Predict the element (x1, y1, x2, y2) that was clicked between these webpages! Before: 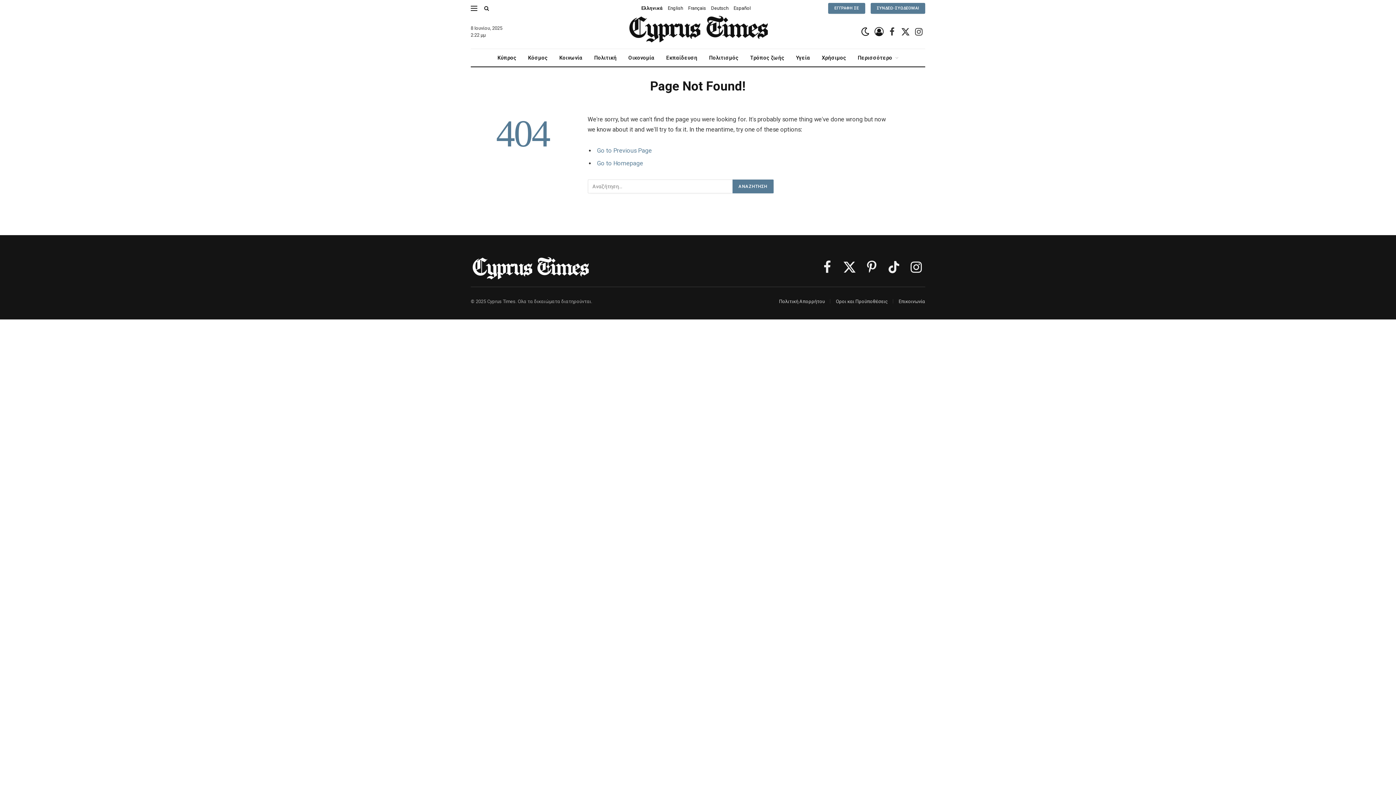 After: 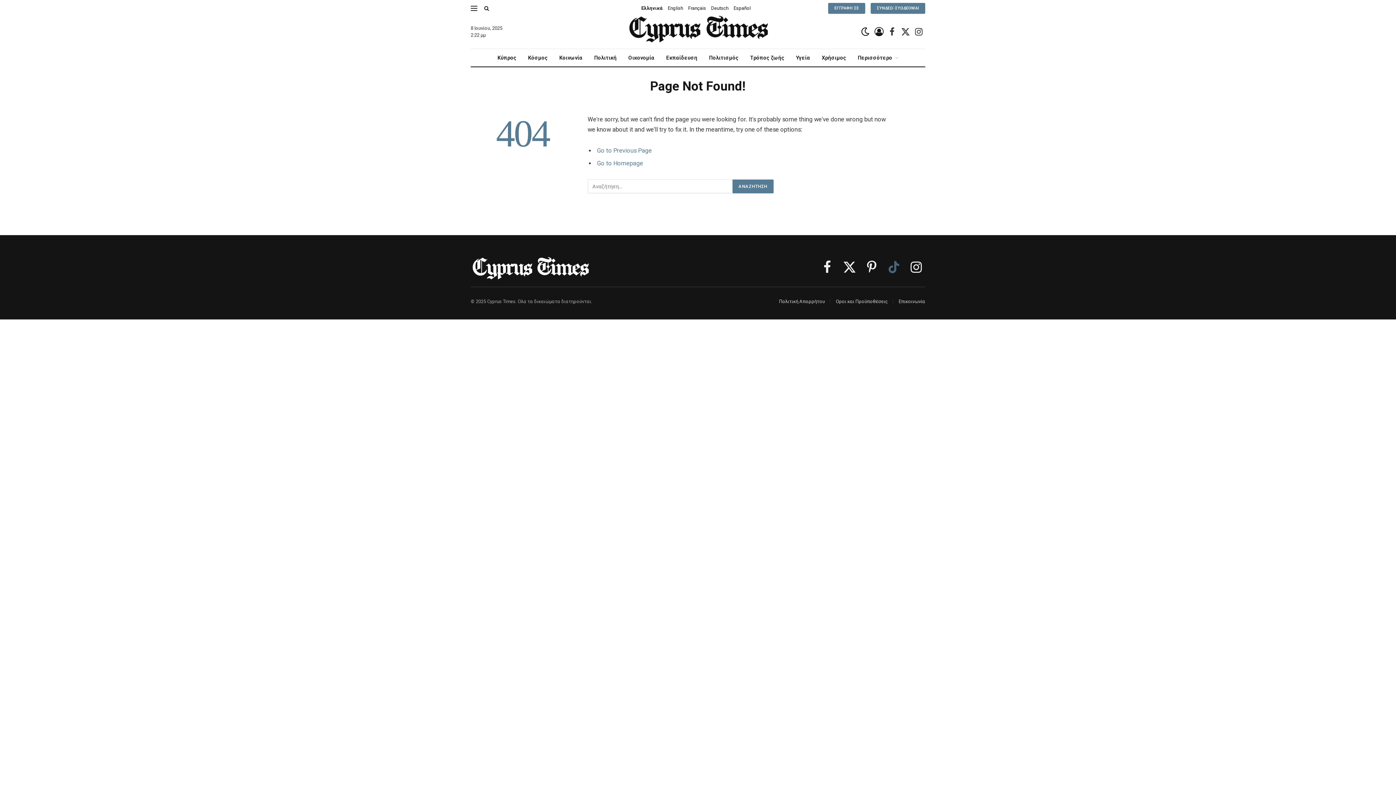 Action: bbox: (885, 256, 903, 277) label: TikTok